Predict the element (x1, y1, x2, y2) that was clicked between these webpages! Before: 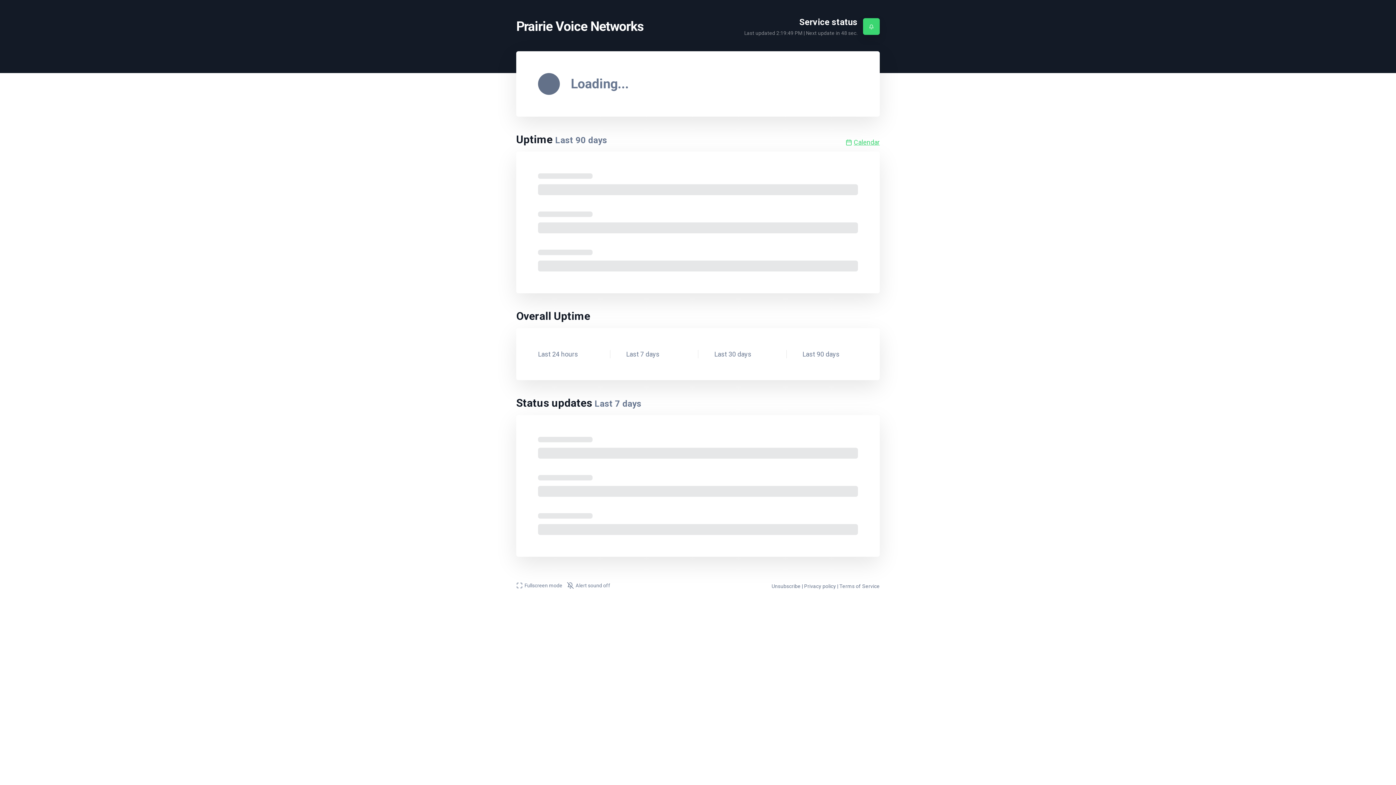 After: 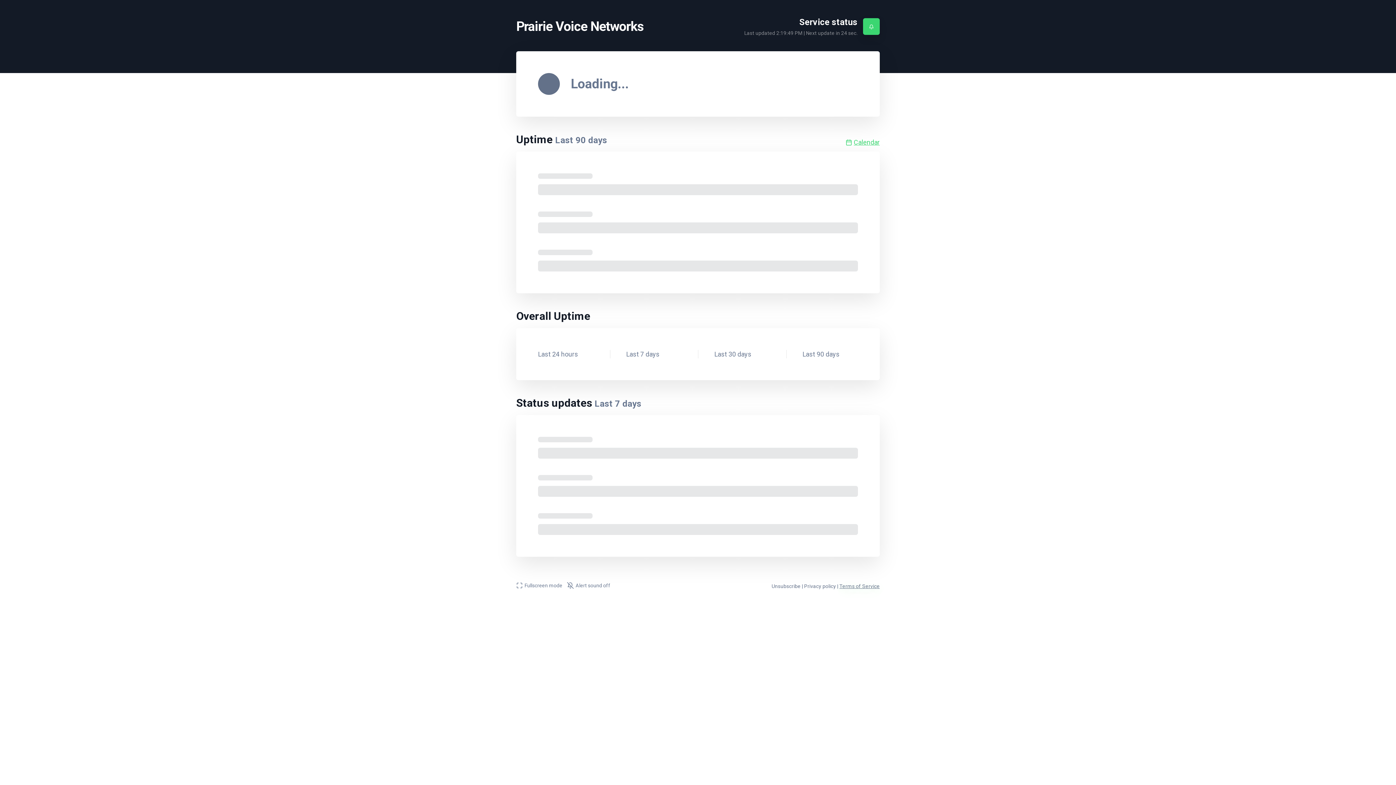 Action: label: Terms of Service bbox: (839, 583, 880, 589)